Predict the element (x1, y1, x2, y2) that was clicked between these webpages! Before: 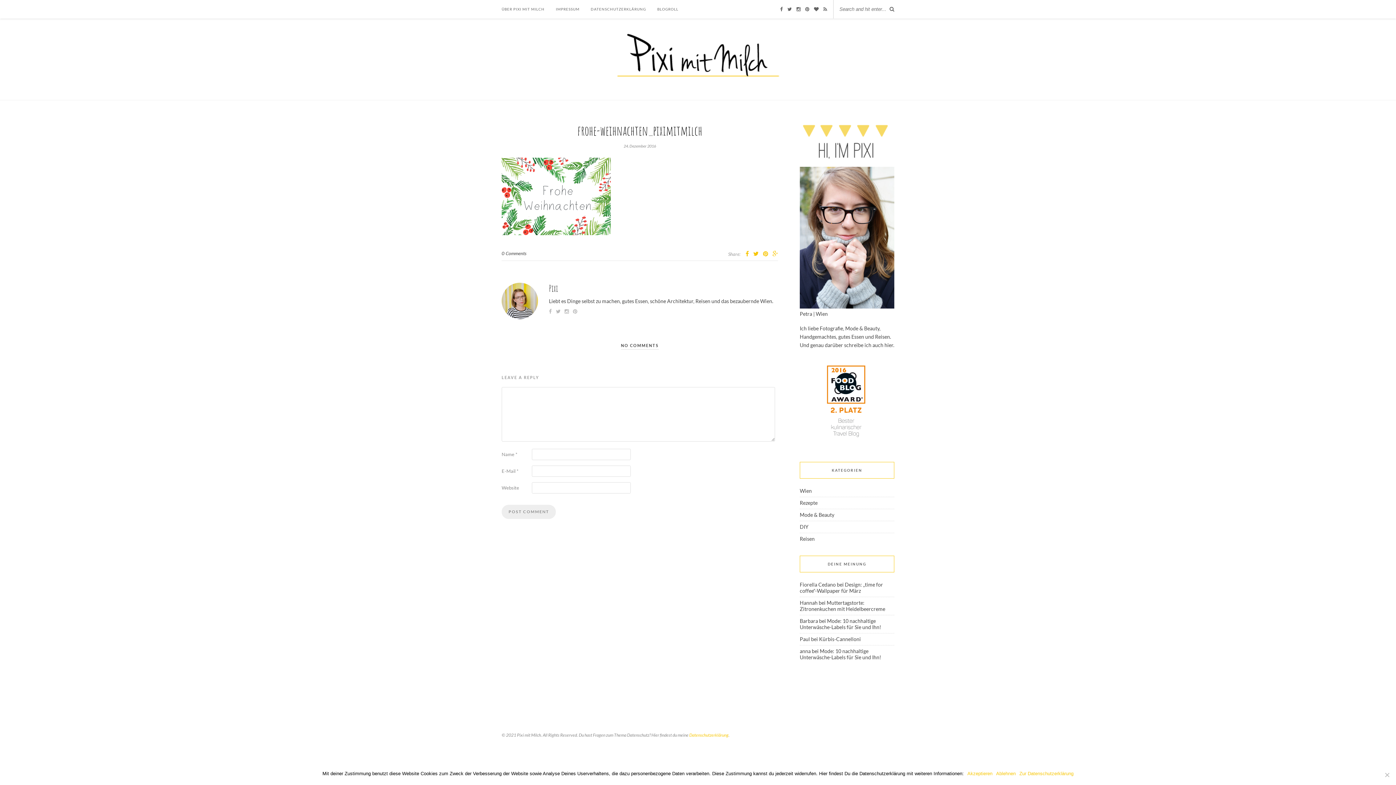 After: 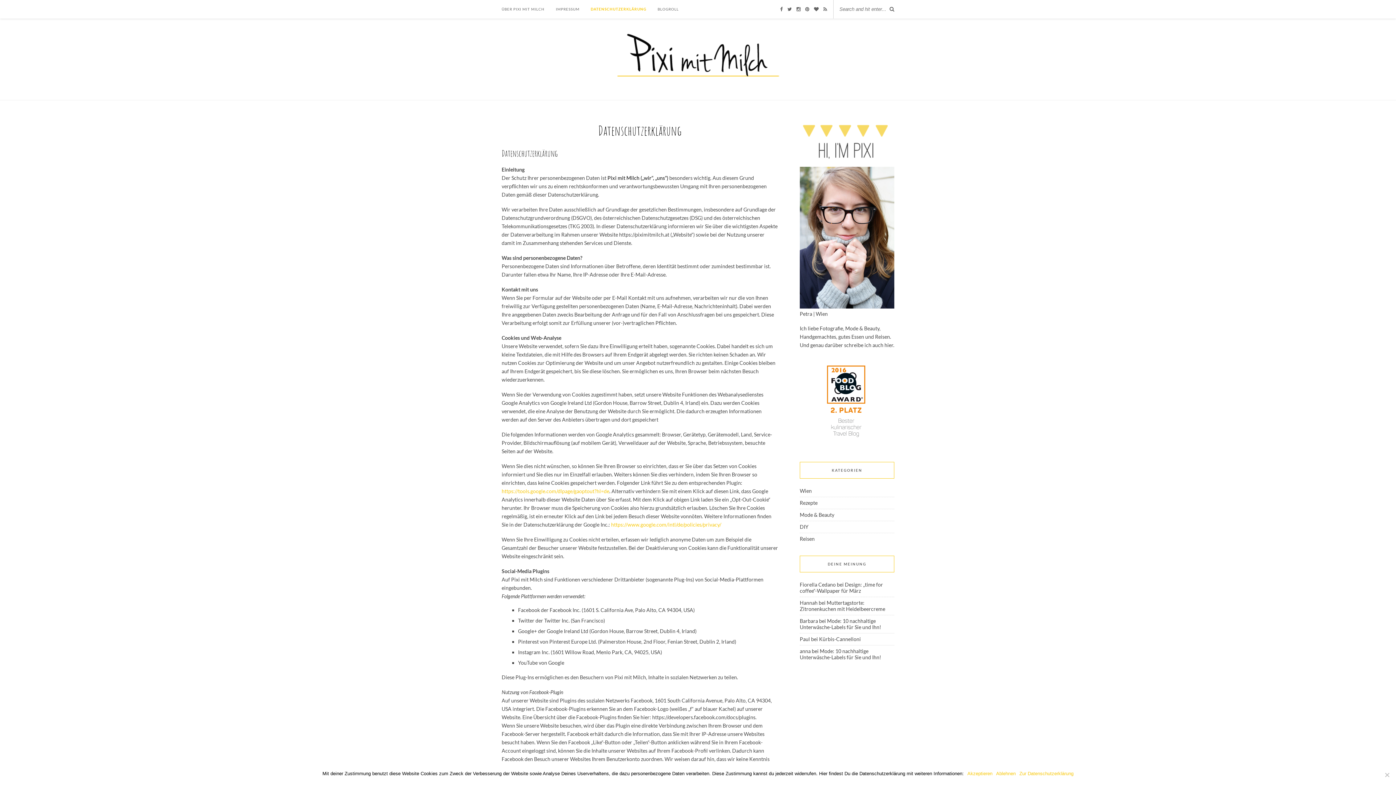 Action: bbox: (590, 0, 646, 18) label: DATENSCHUTZERKLÄRUNG